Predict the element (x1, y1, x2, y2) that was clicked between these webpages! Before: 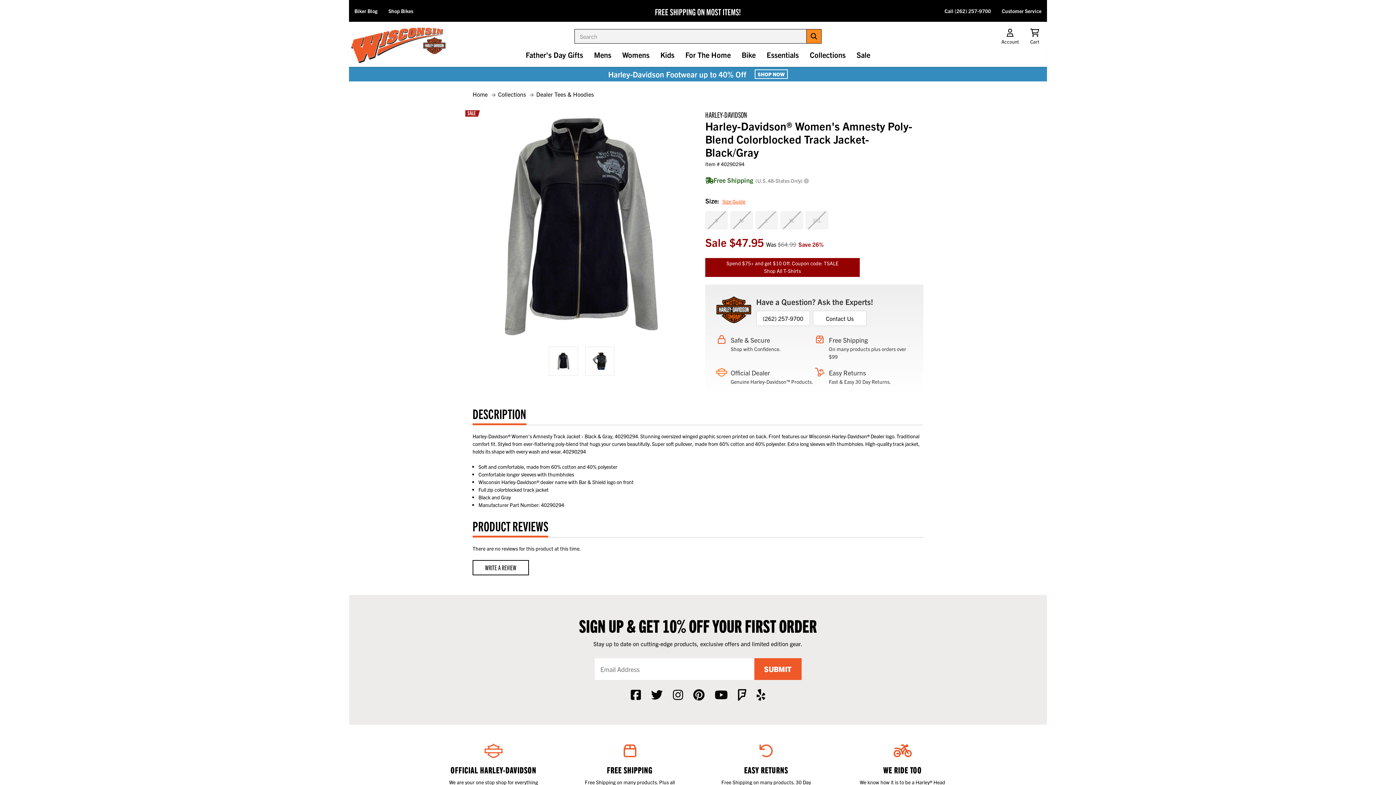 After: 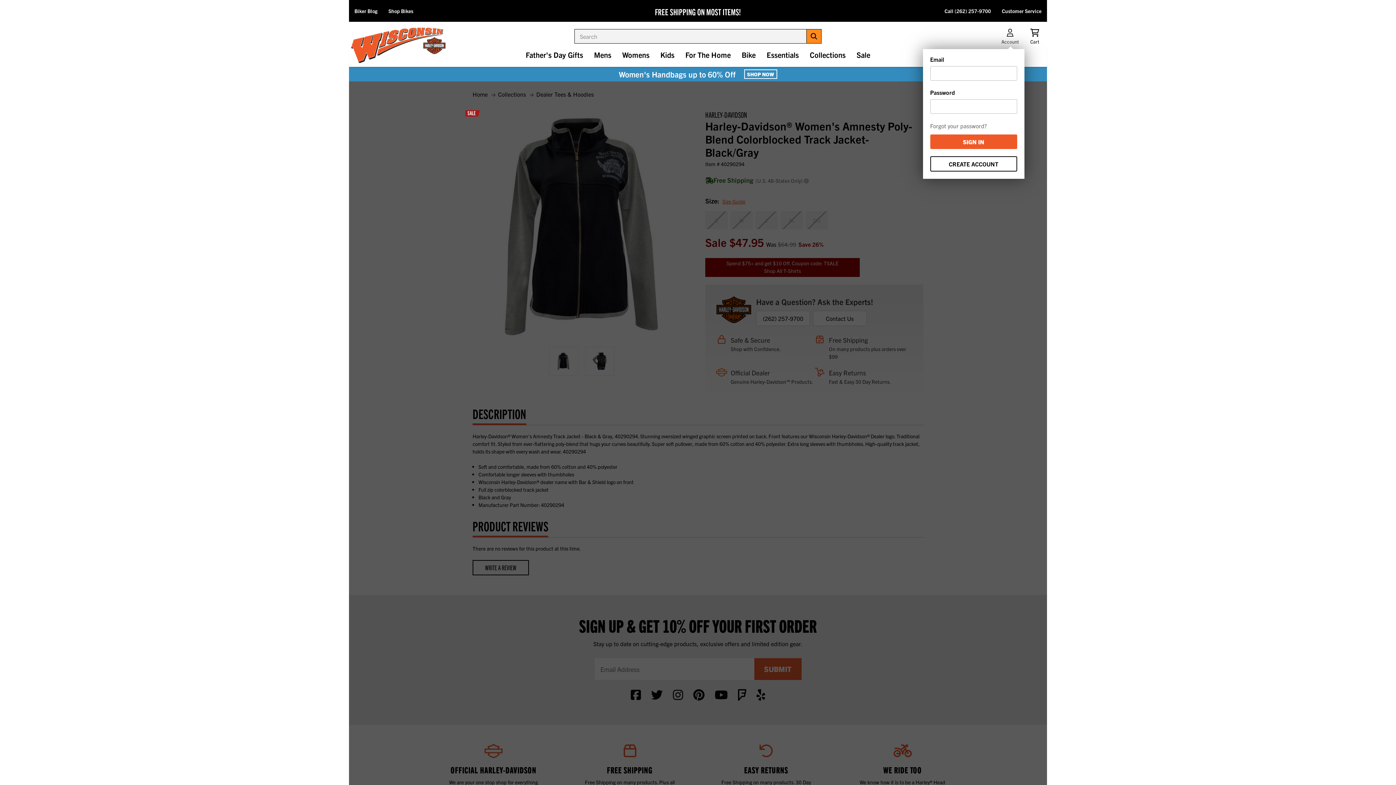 Action: bbox: (996, 28, 1024, 44) label: Account